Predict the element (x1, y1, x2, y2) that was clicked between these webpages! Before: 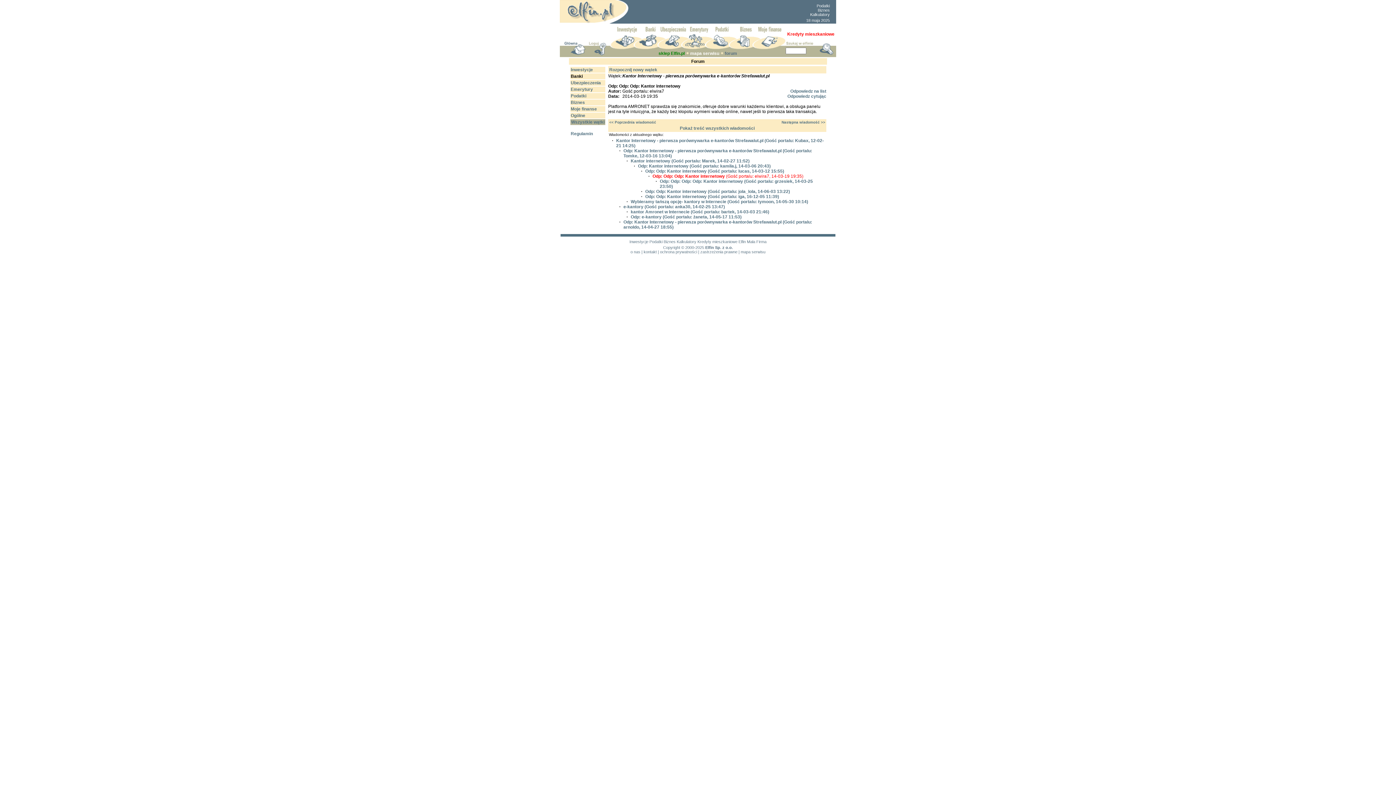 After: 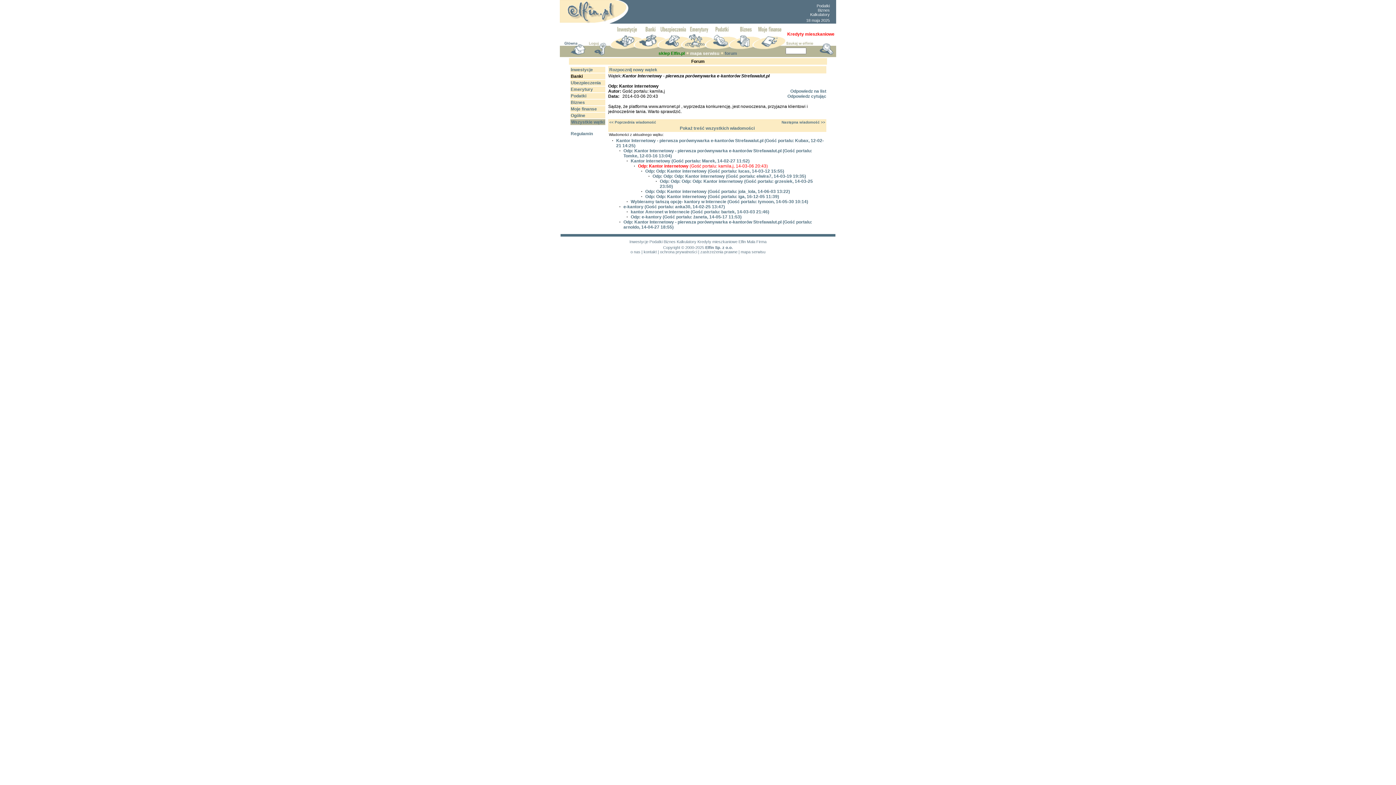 Action: label: Odp: Kantor internetowy (Gość portalu: kamila.j, 14-03-06 20:43) bbox: (638, 163, 770, 168)